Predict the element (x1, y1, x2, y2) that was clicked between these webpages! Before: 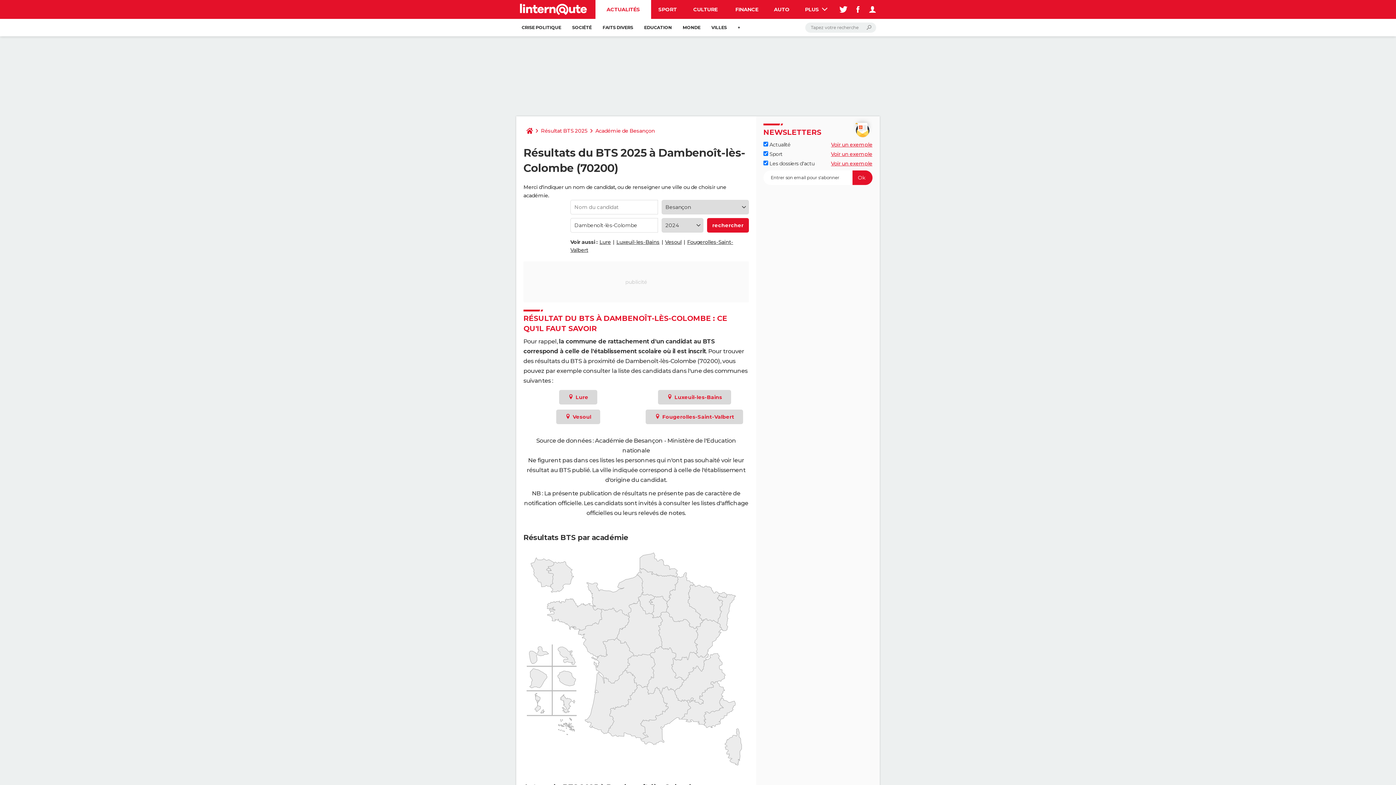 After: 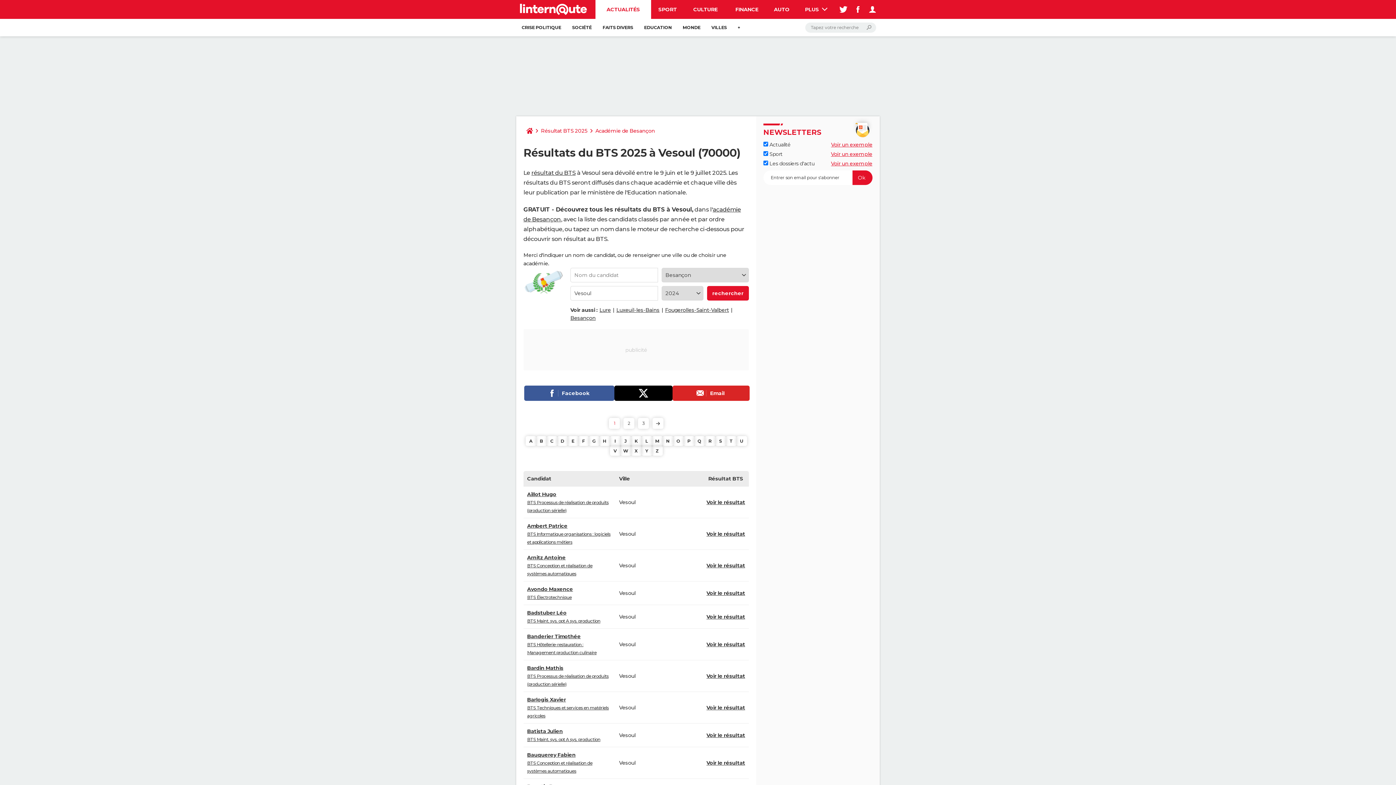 Action: bbox: (556, 409, 600, 424) label:  Vesoul